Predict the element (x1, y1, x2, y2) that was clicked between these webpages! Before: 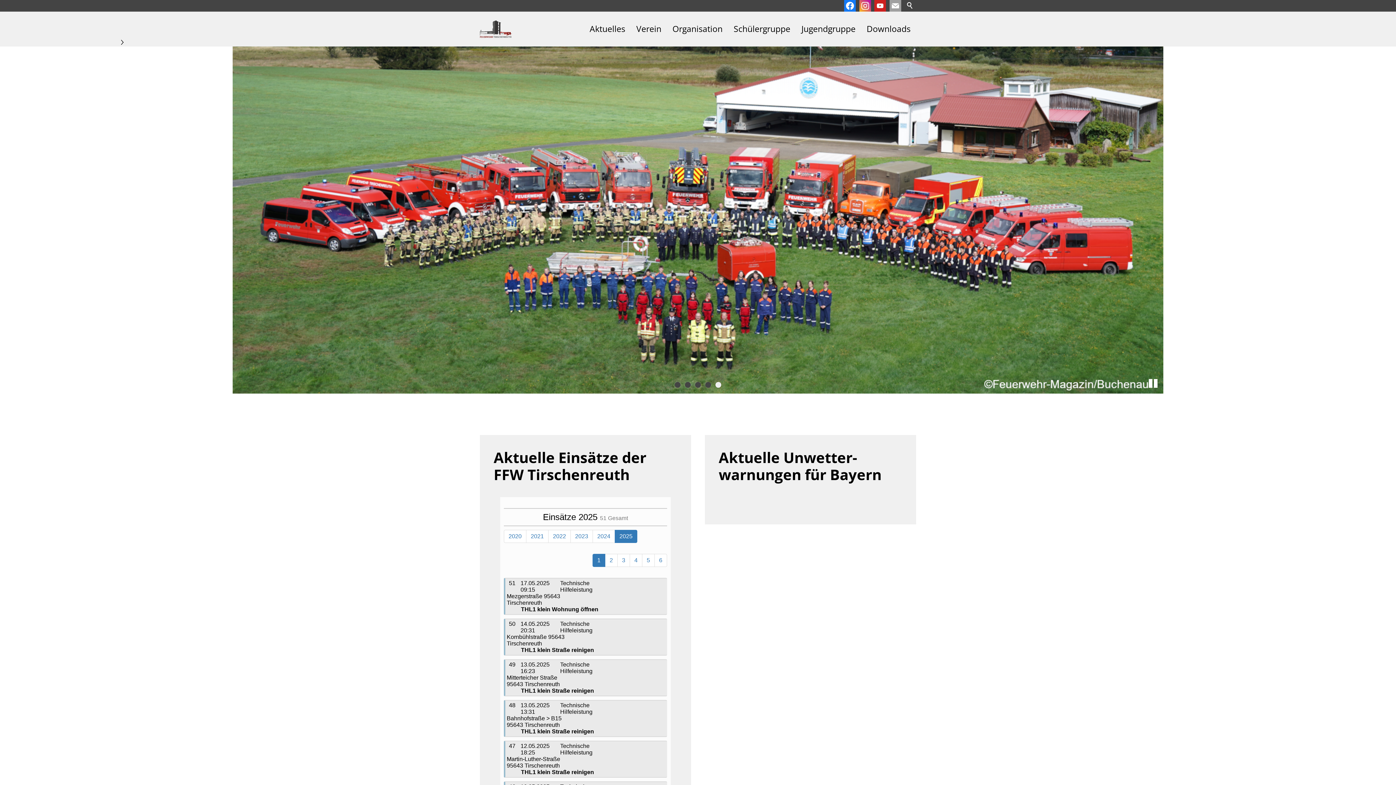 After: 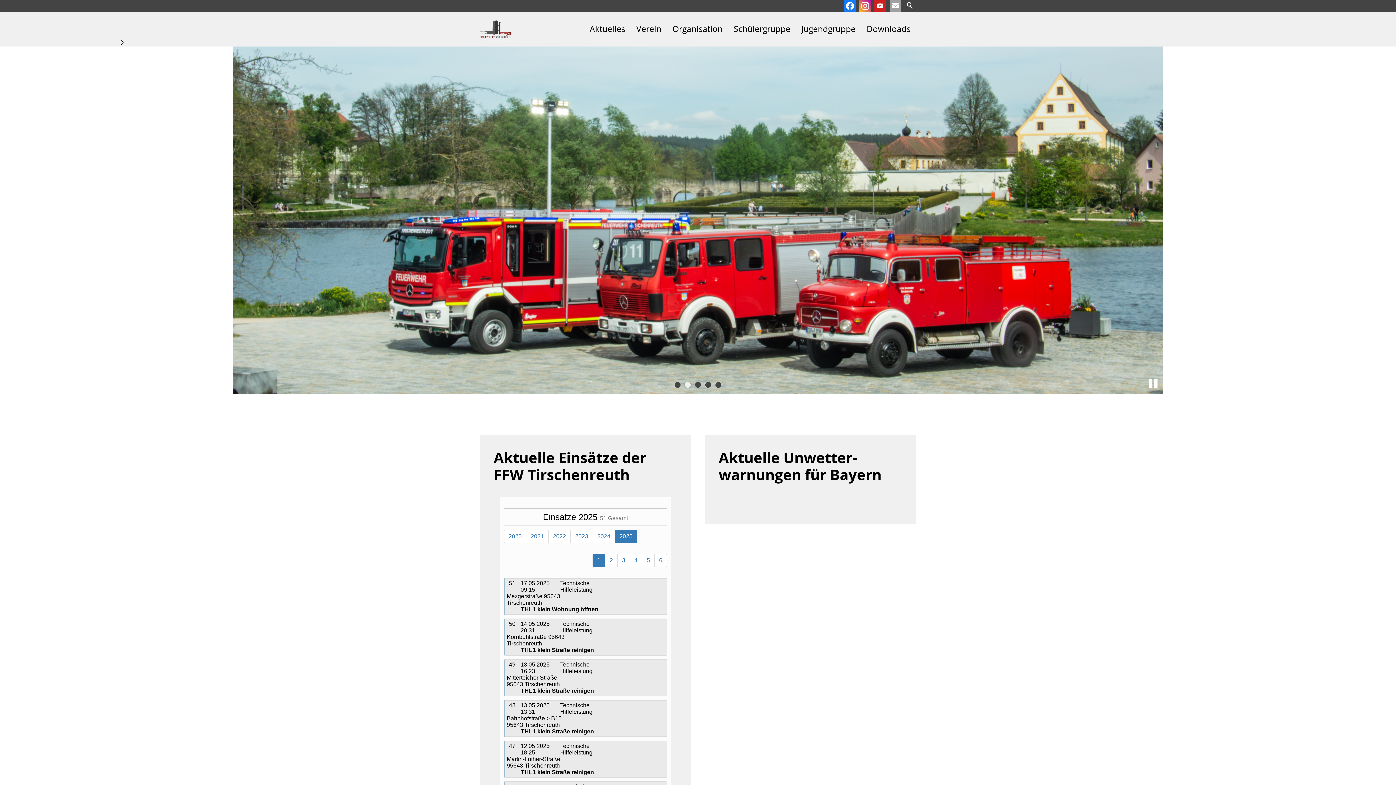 Action: label: YouTube bbox: (874, 0, 886, 11)